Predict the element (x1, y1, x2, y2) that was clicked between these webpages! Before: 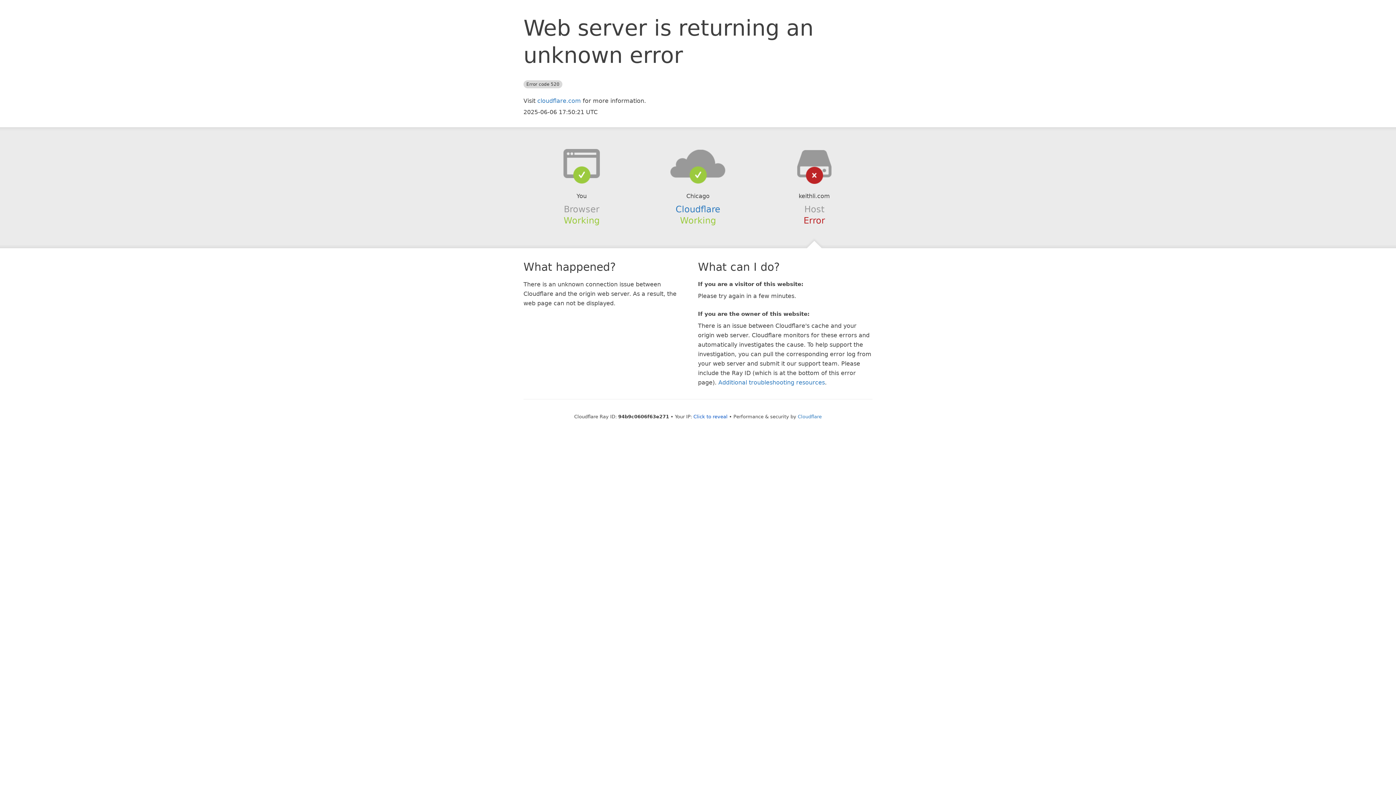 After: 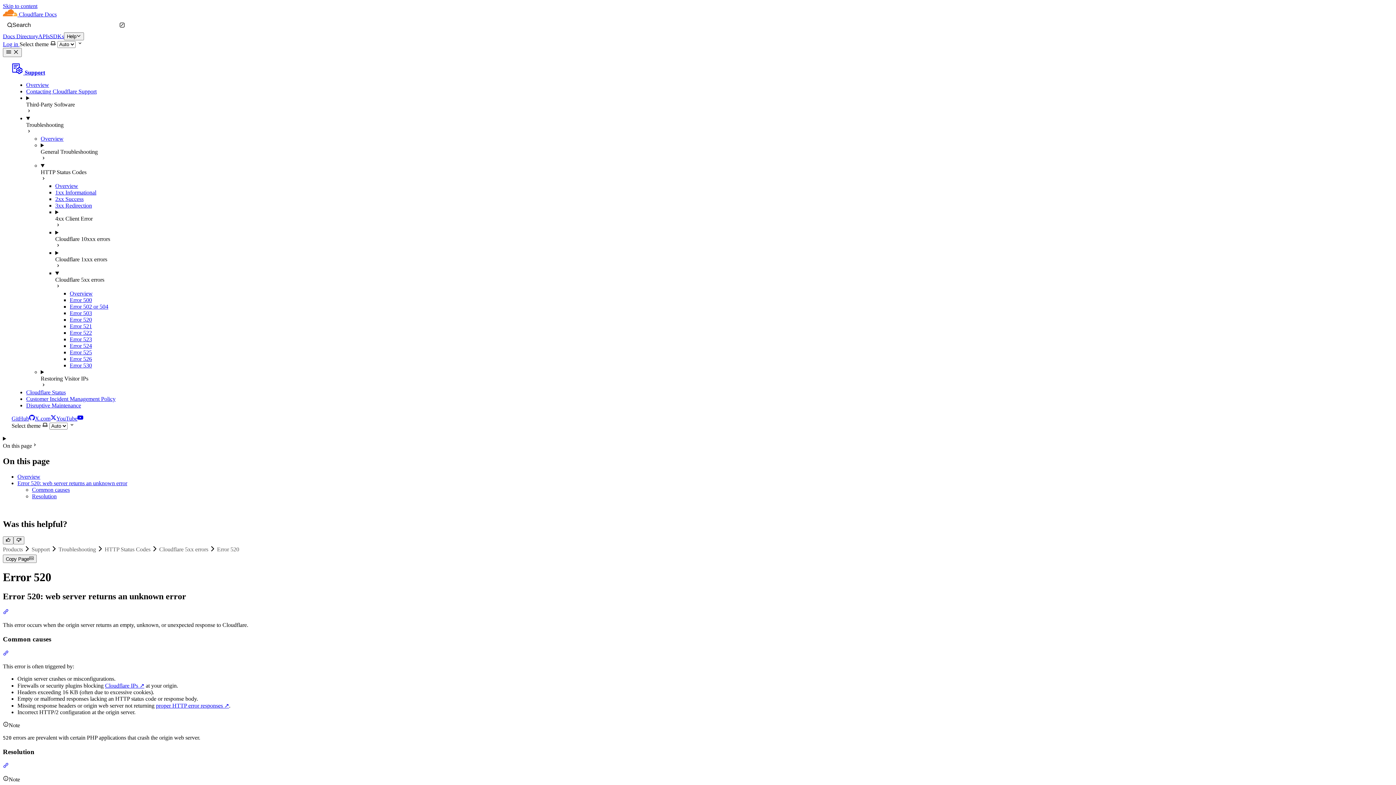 Action: label: Additional troubleshooting resources bbox: (718, 379, 825, 386)